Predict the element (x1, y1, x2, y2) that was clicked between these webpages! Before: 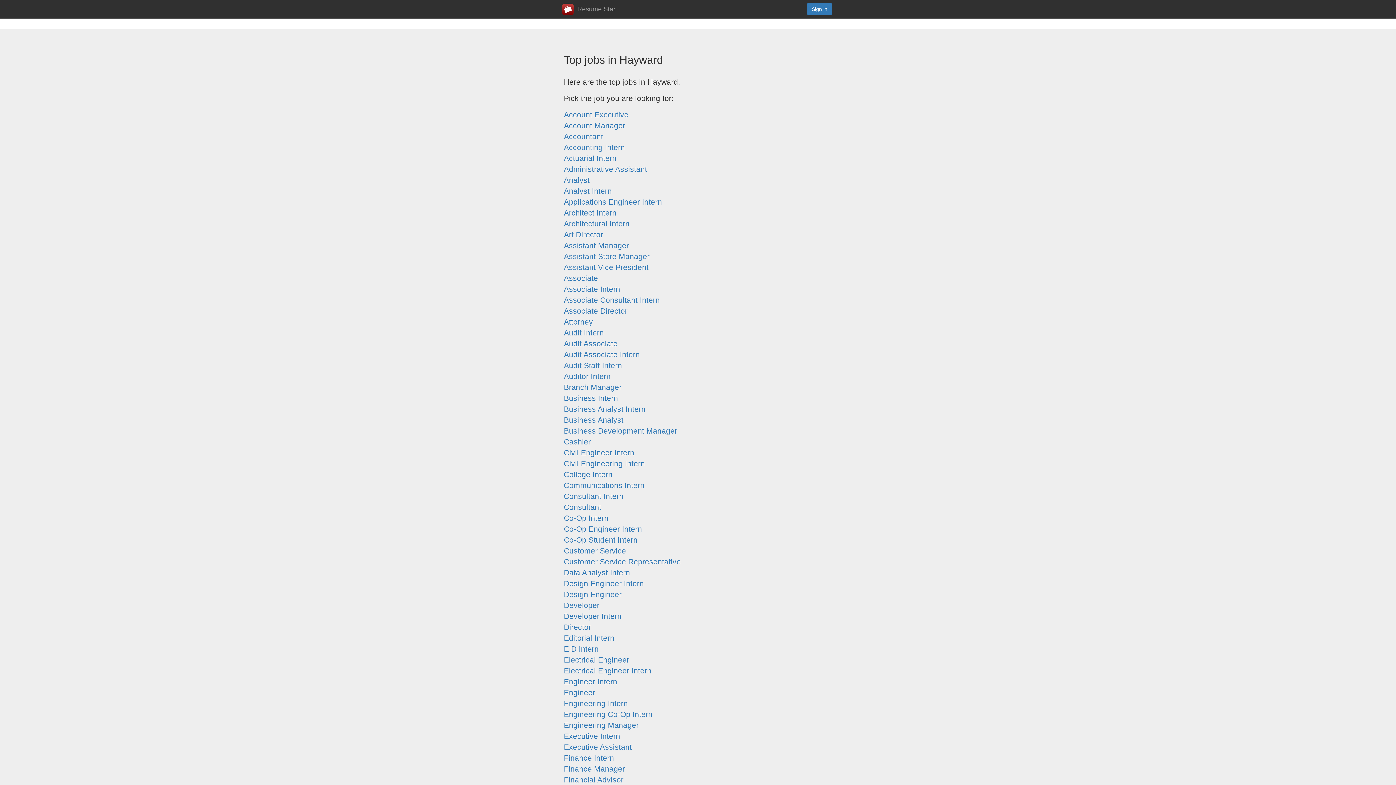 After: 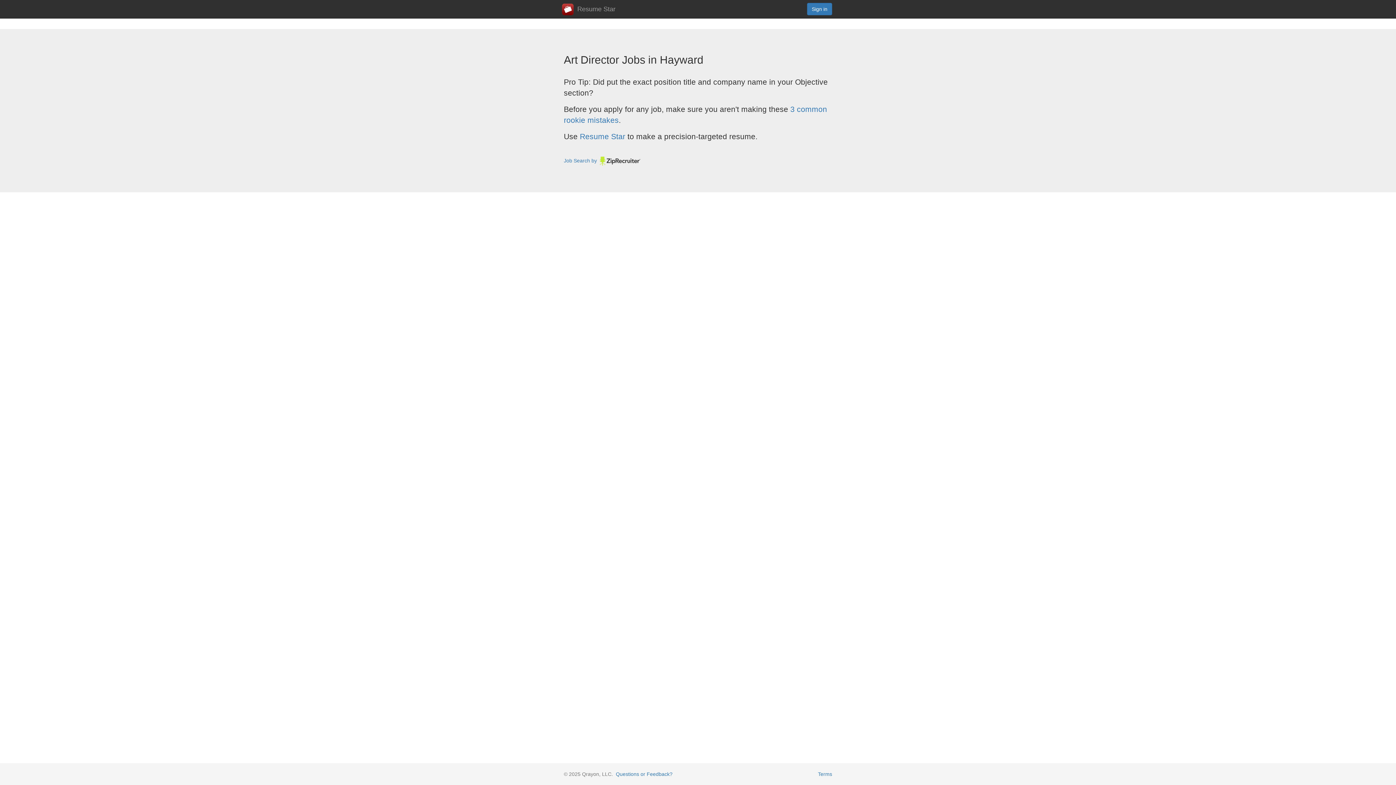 Action: label: Art Director bbox: (564, 230, 603, 238)